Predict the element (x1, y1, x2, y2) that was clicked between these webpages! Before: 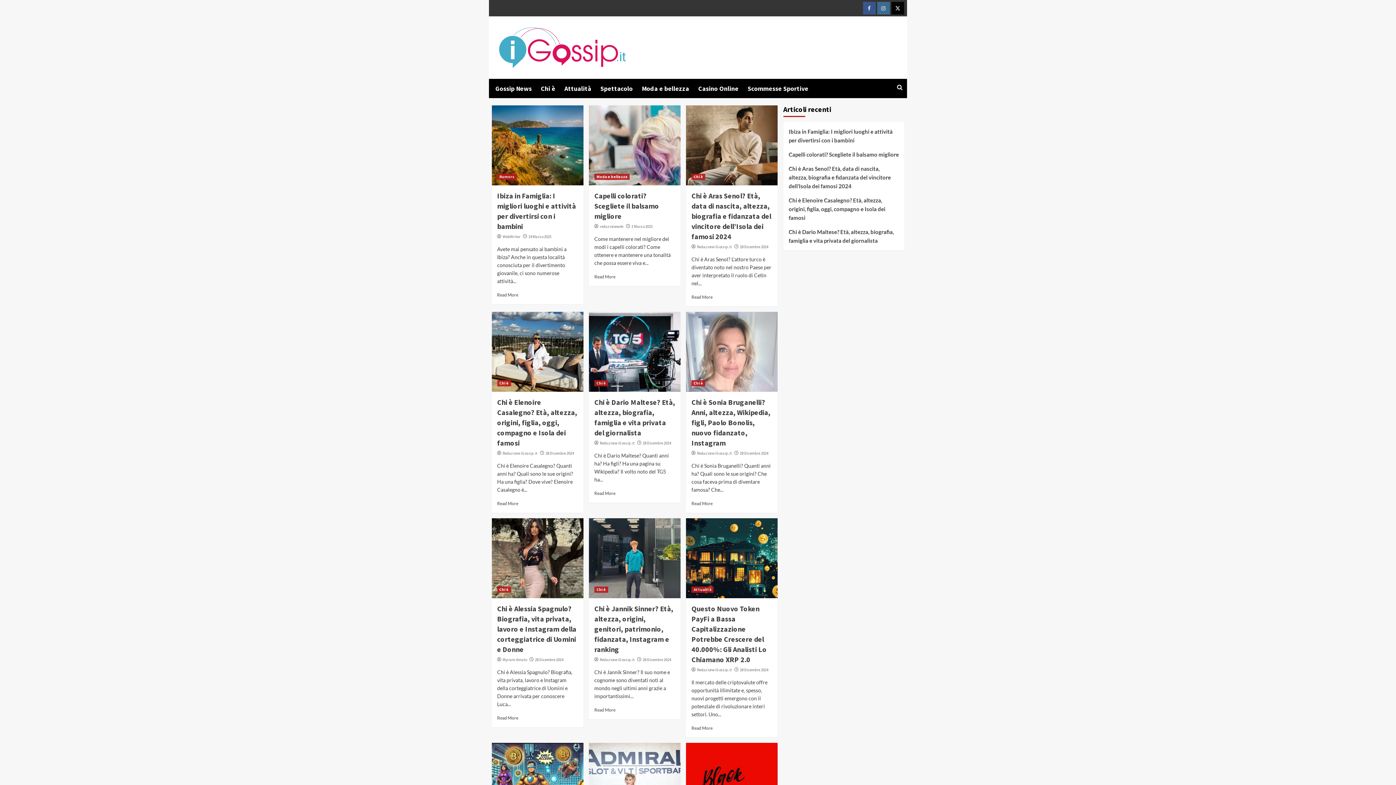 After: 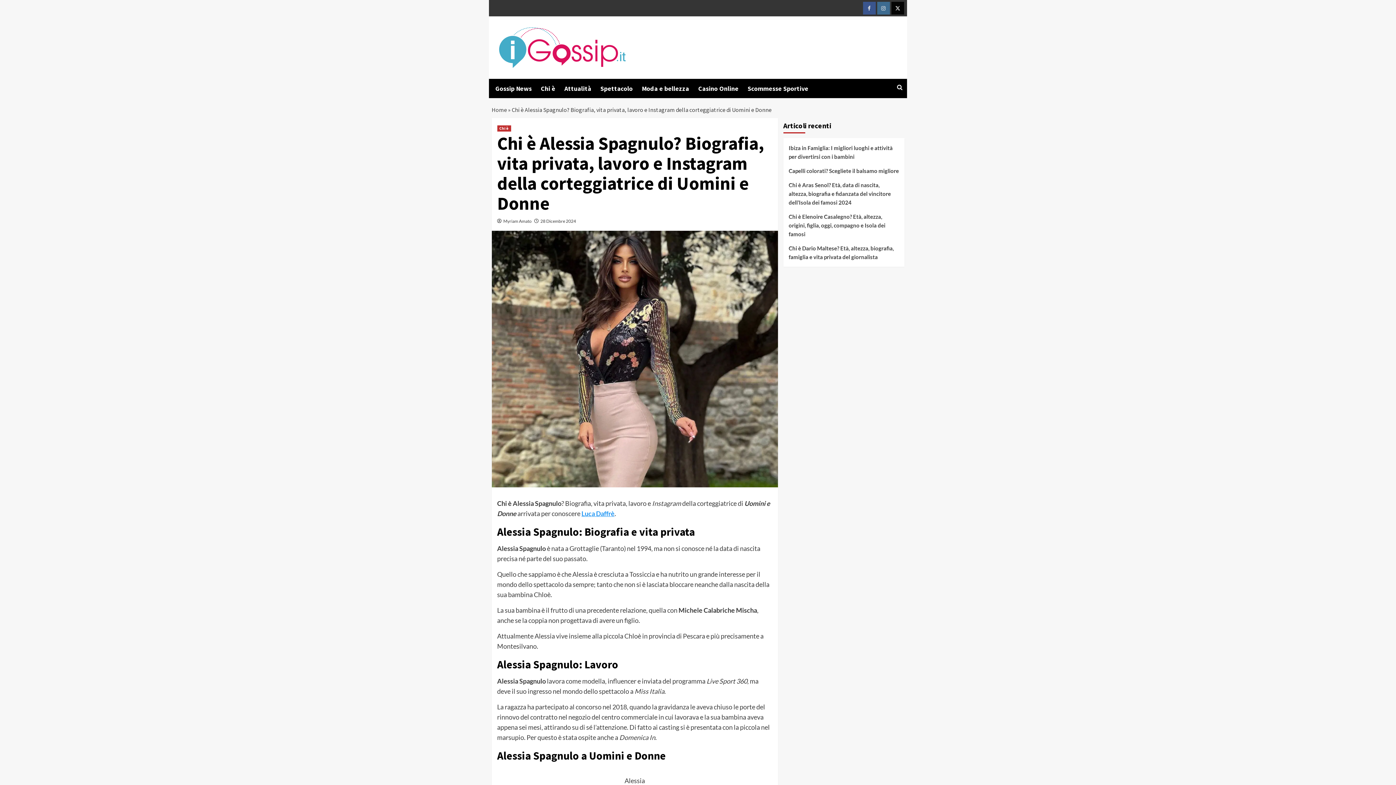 Action: bbox: (497, 604, 576, 654) label: Chi è Alessia Spagnulo? Biografia, vita privata, lavoro e Instagram della corteggiatrice di Uomini e Donne